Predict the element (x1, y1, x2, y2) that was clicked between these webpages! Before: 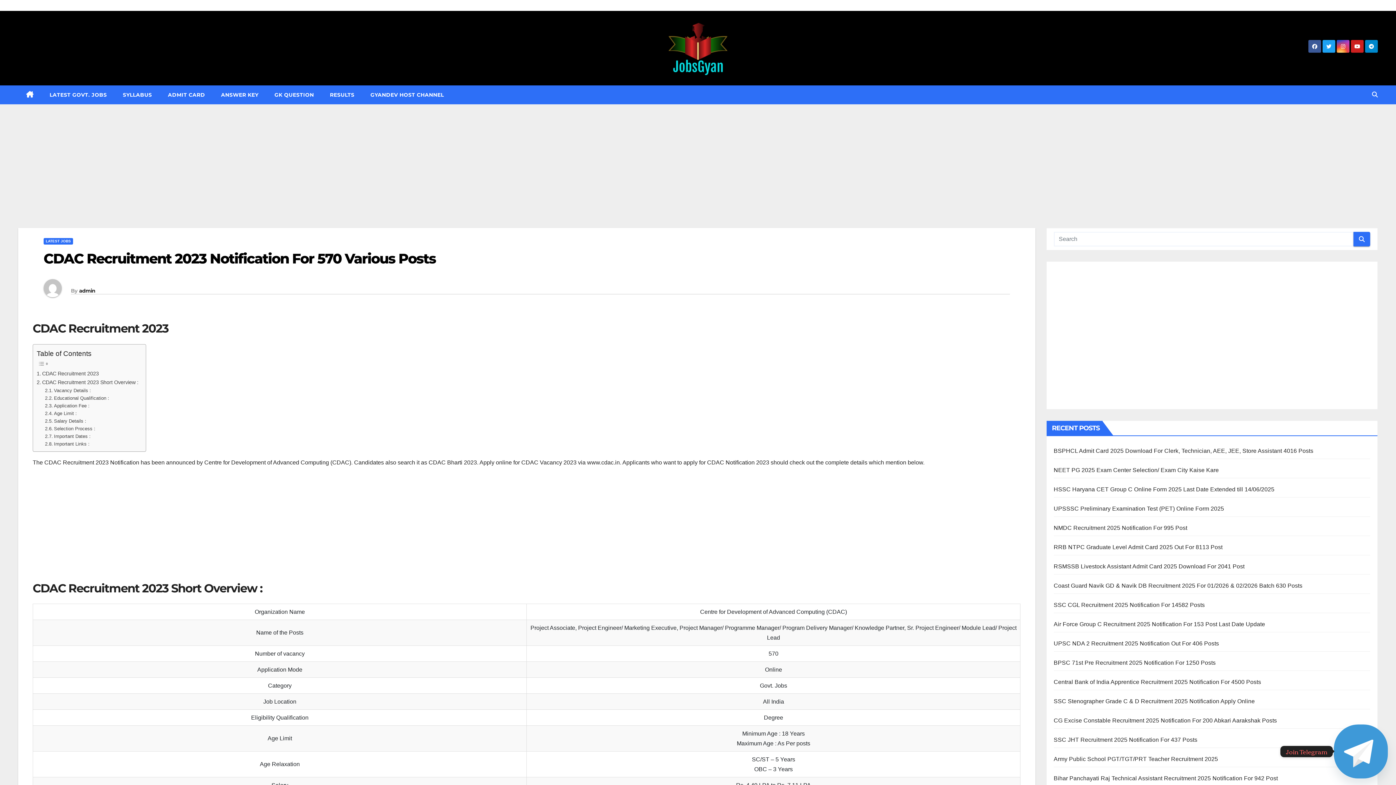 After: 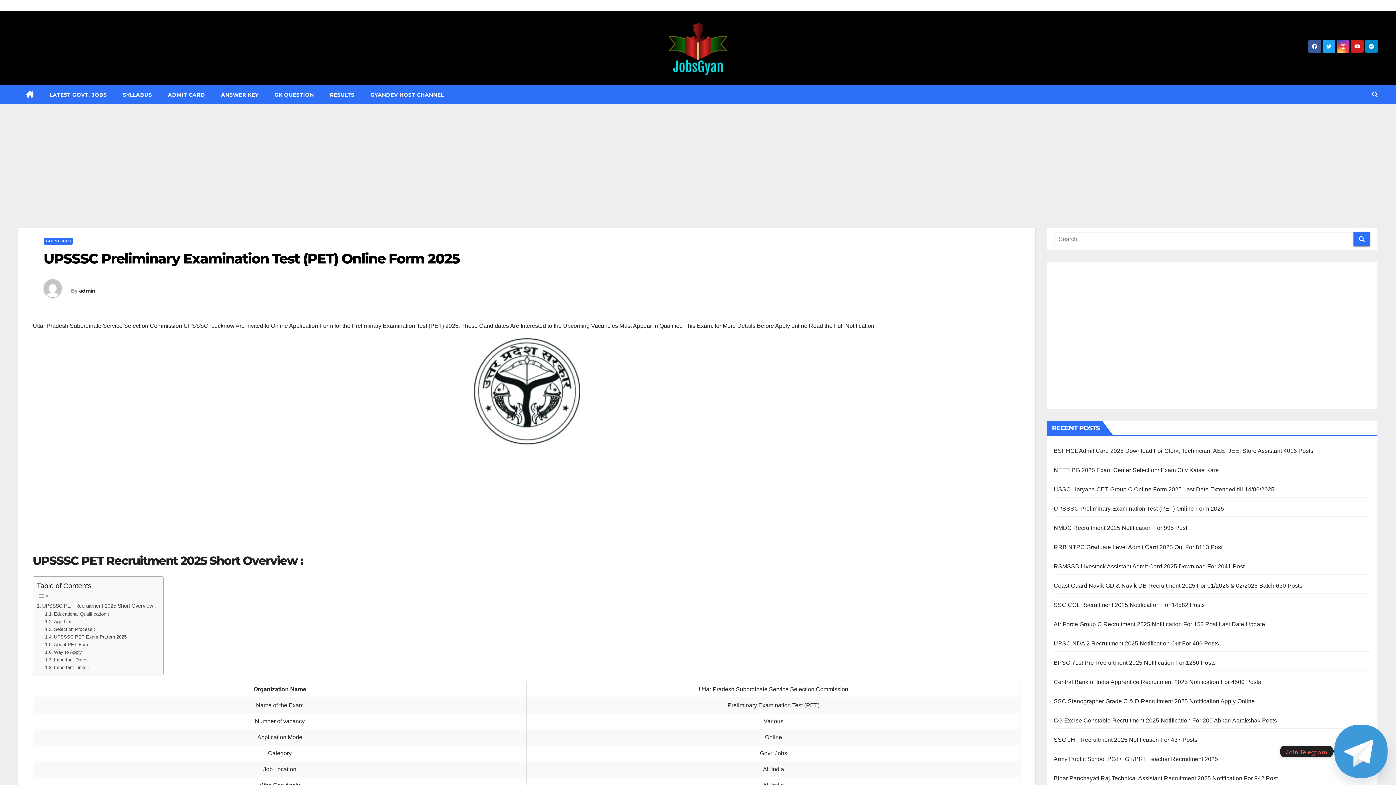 Action: bbox: (1054, 505, 1224, 512) label: UPSSSC Preliminary Examination Test (PET) Online Form 2025